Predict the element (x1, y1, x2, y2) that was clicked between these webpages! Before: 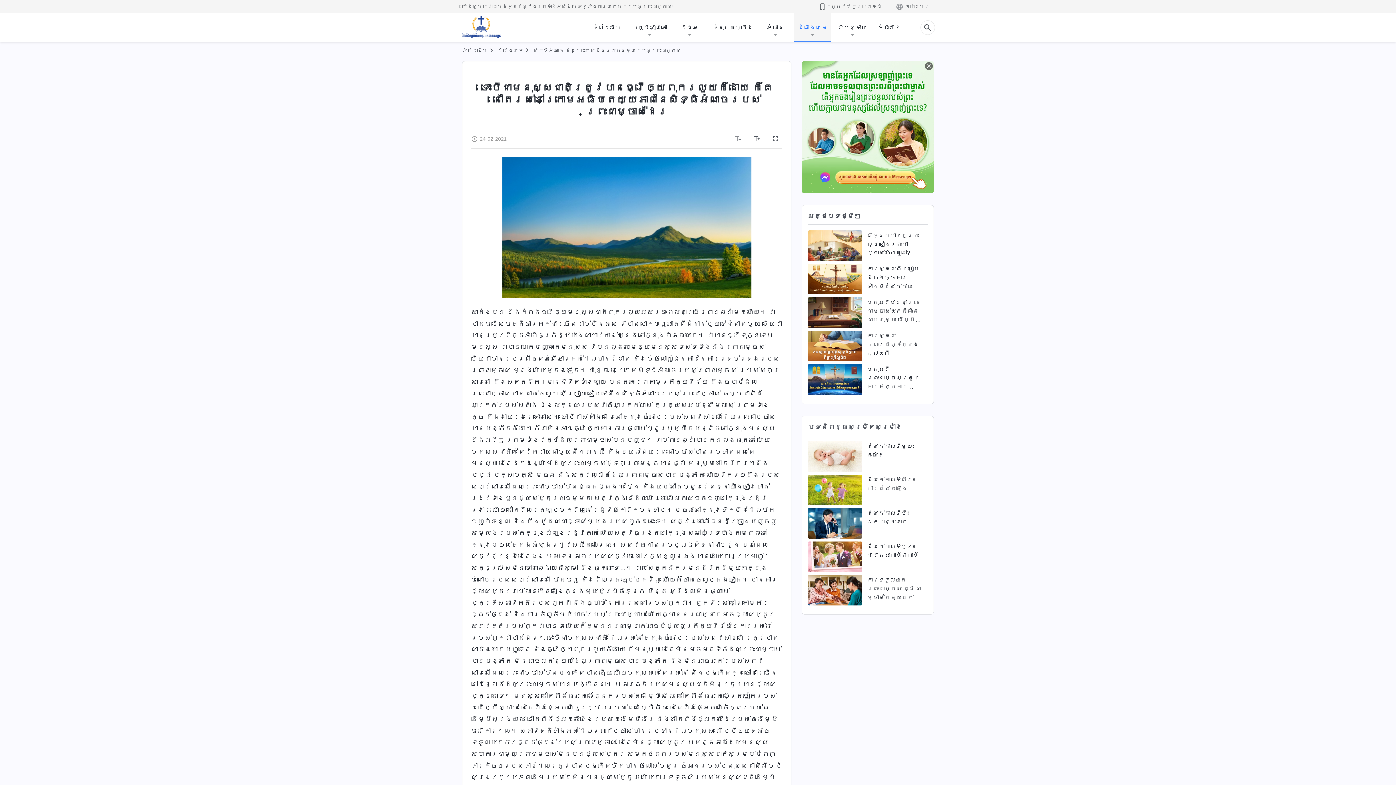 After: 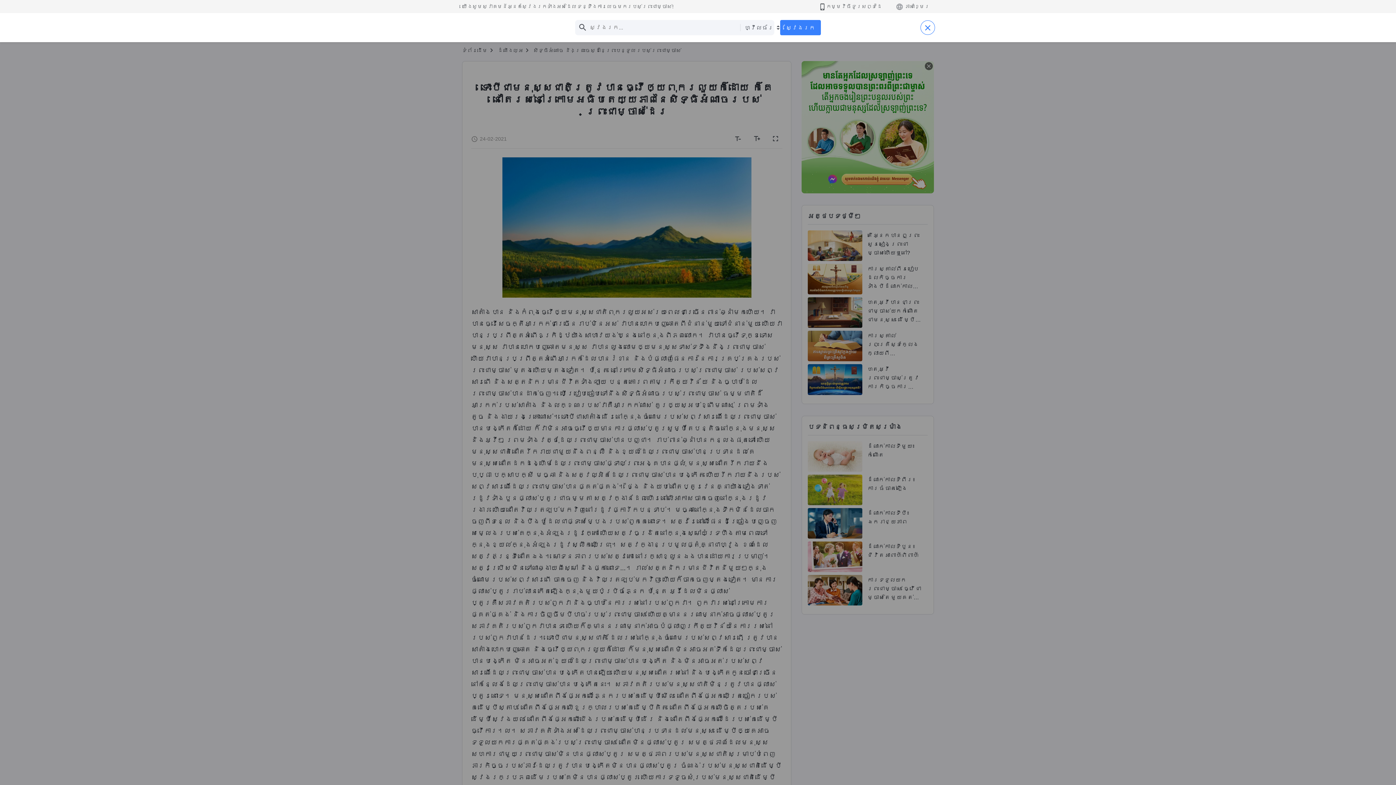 Action: bbox: (920, 20, 934, 34)